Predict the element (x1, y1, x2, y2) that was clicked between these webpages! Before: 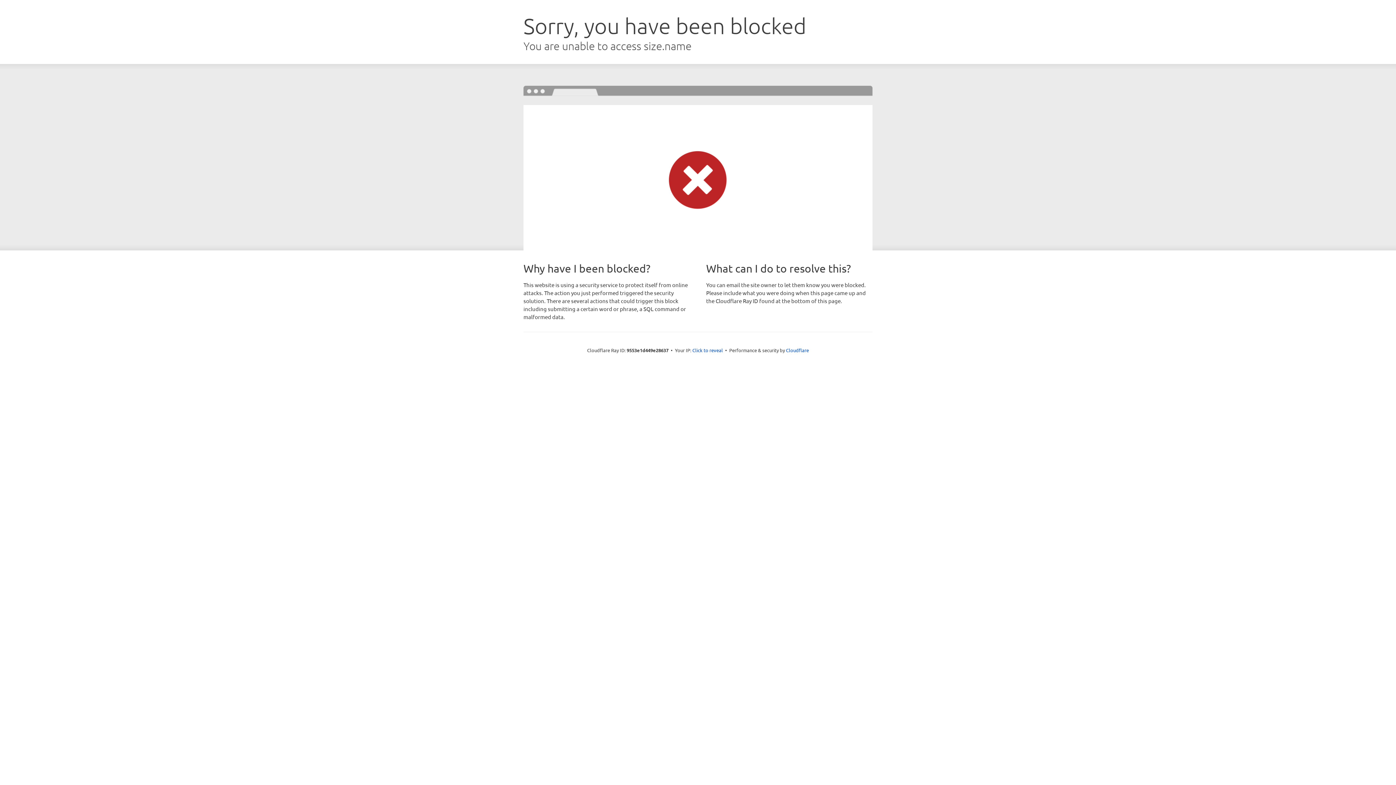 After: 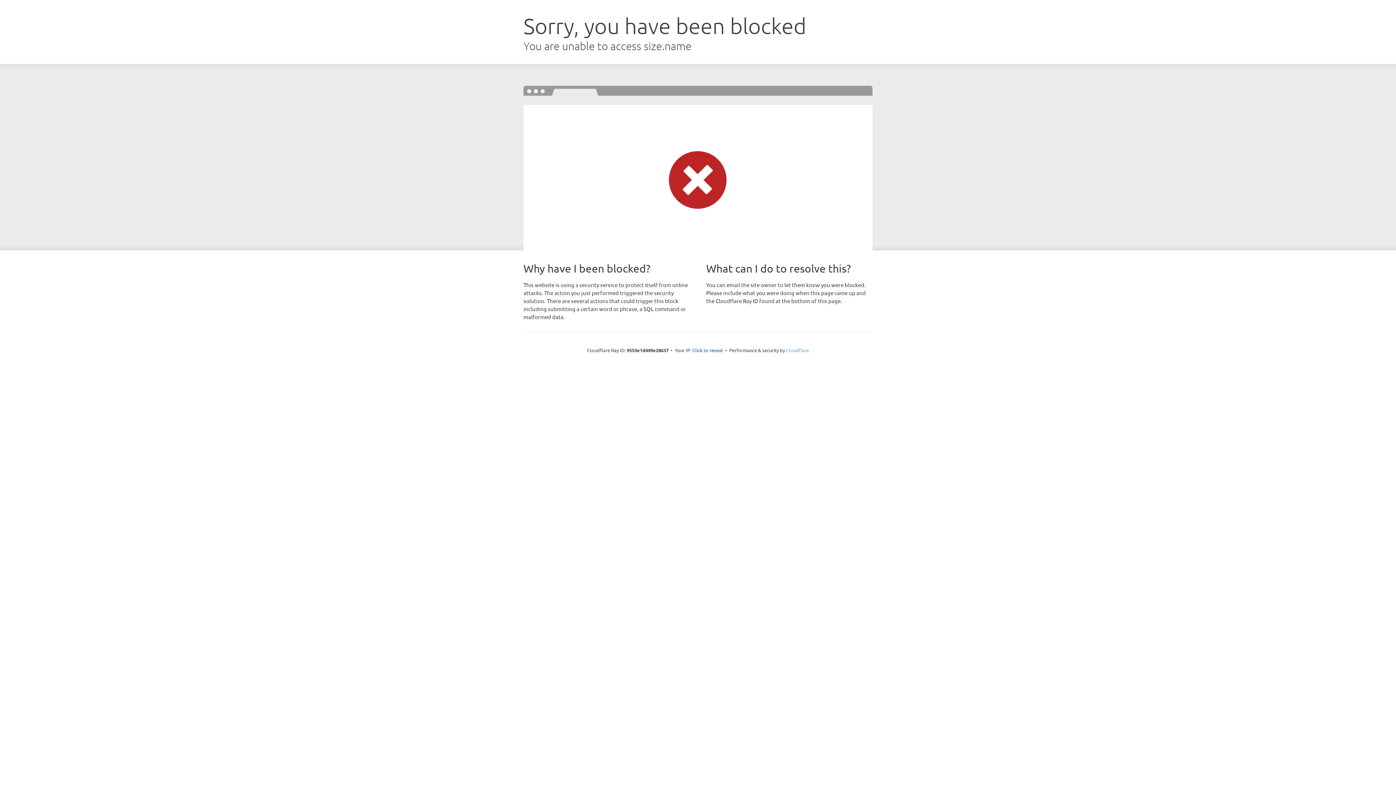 Action: bbox: (786, 347, 809, 353) label: Cloudflare